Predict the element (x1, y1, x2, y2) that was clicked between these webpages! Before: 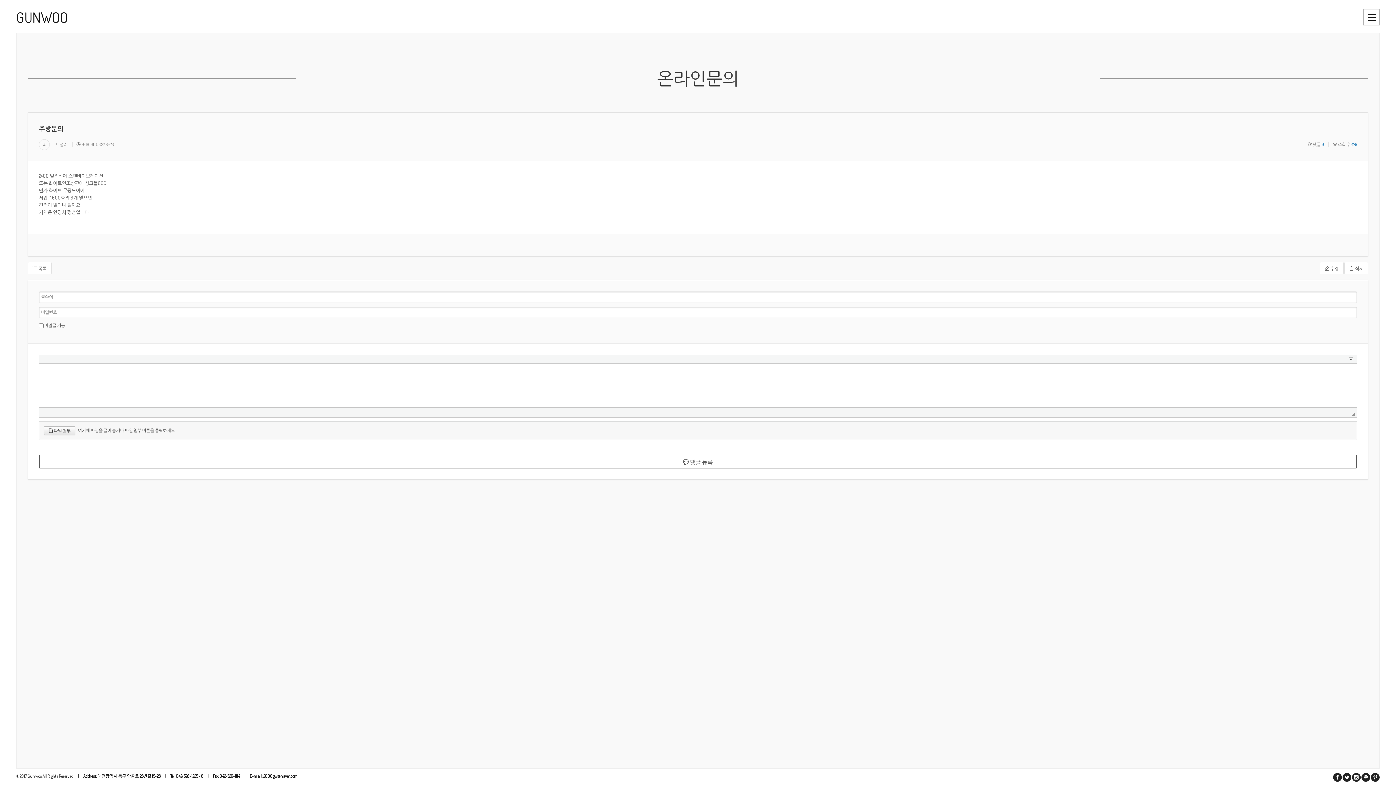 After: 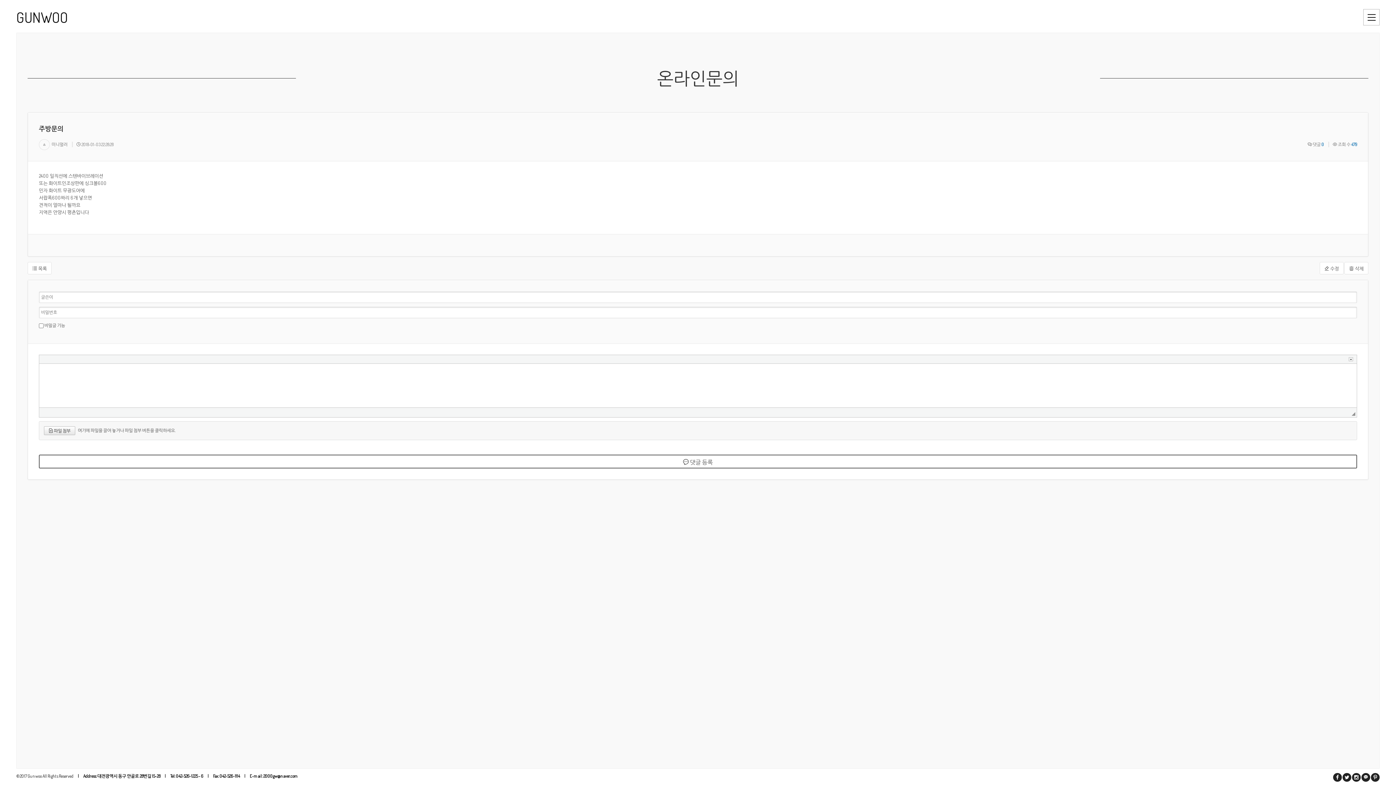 Action: label: 0 bbox: (1321, 139, 1324, 150)